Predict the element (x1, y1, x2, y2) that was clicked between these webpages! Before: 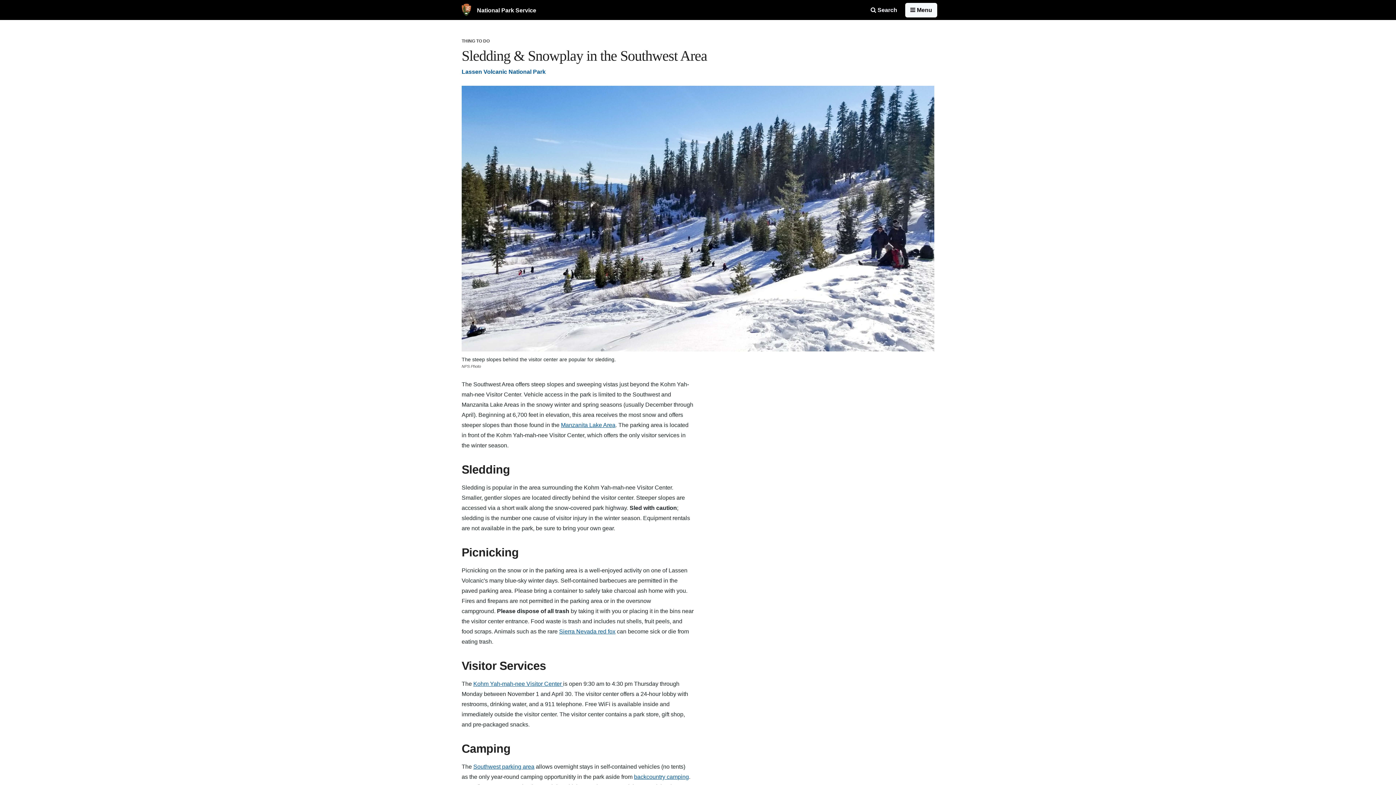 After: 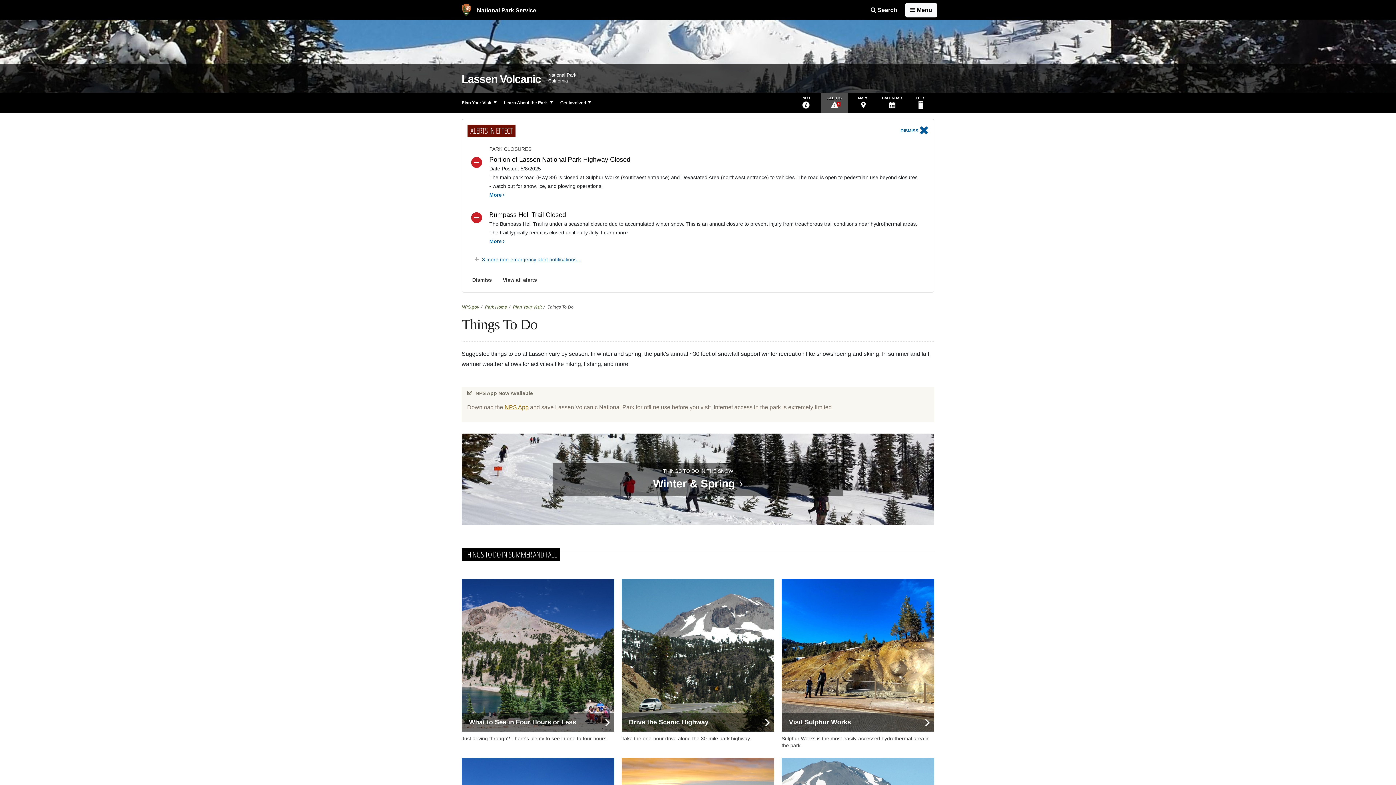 Action: label: Lassen Volcanic National Park bbox: (461, 68, 545, 74)